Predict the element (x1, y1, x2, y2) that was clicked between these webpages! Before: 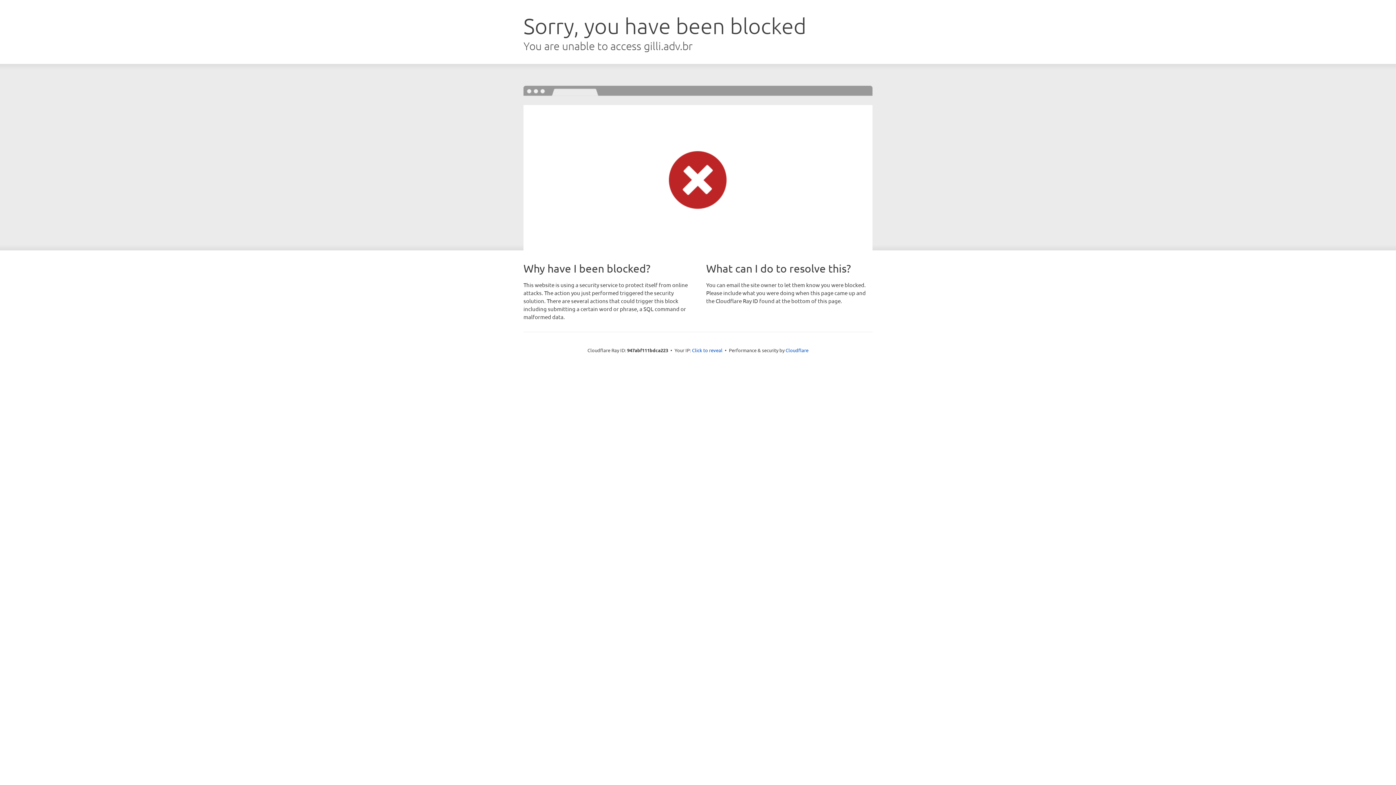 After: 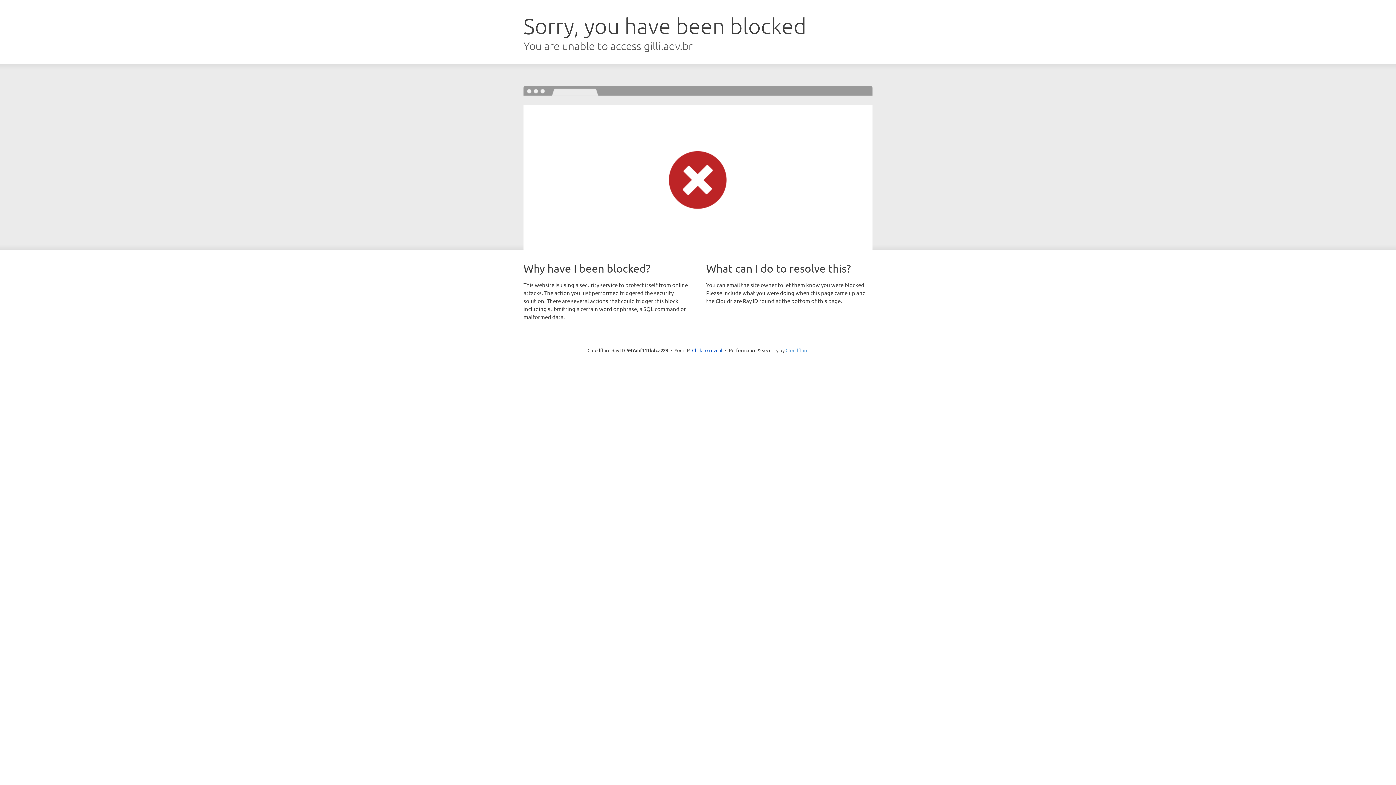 Action: label: Cloudflare bbox: (785, 347, 808, 353)